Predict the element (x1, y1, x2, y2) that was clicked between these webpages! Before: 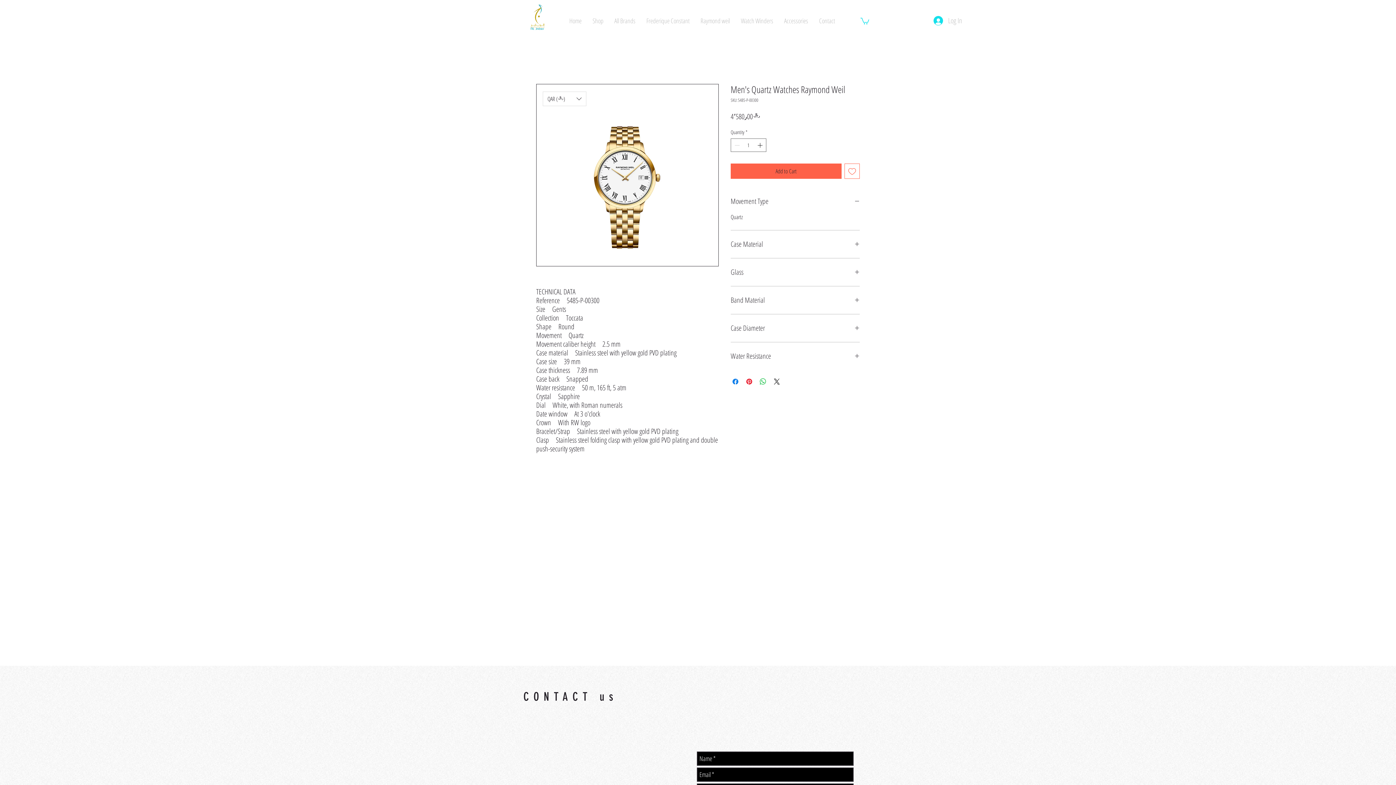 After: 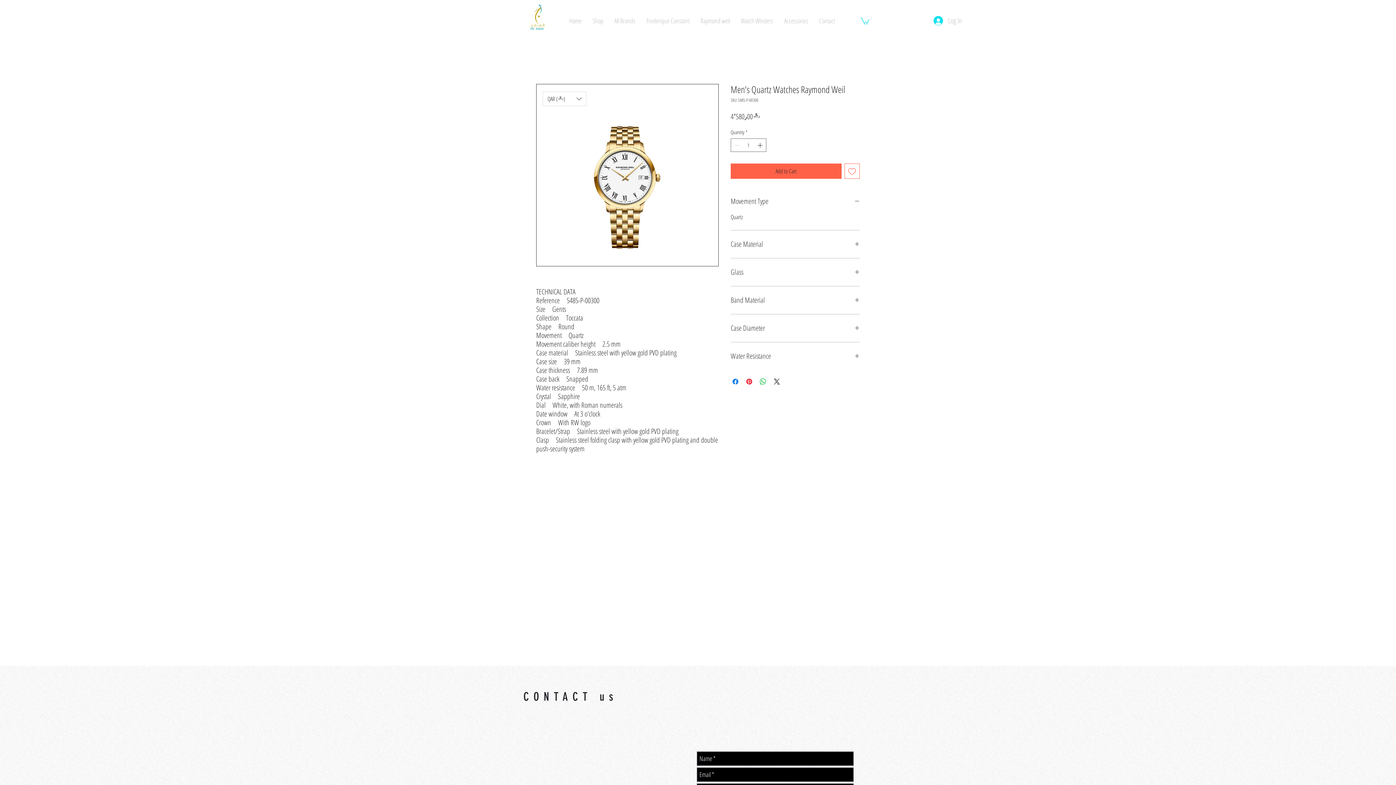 Action: label: Contact bbox: (813, 11, 840, 29)